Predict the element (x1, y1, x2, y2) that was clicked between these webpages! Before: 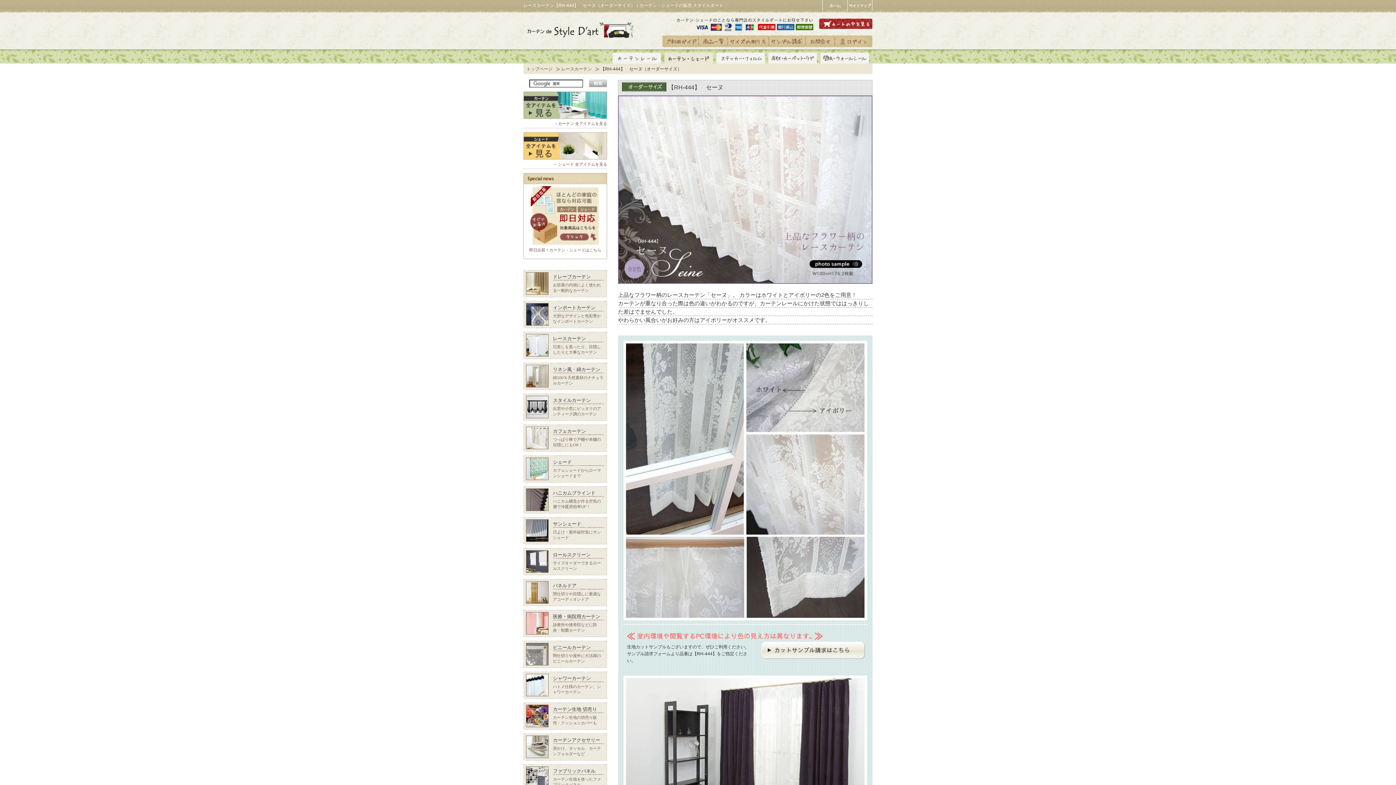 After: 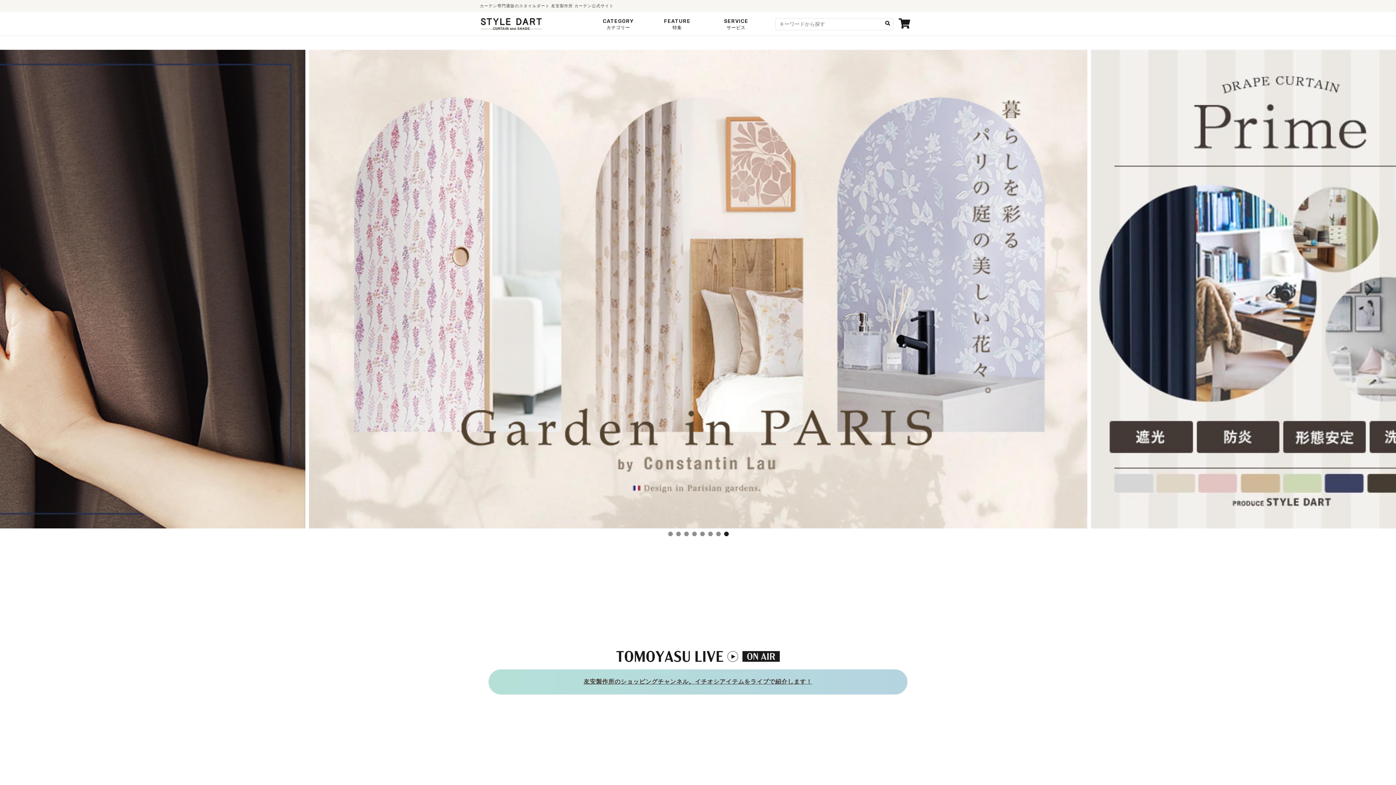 Action: bbox: (822, 2, 847, 7)